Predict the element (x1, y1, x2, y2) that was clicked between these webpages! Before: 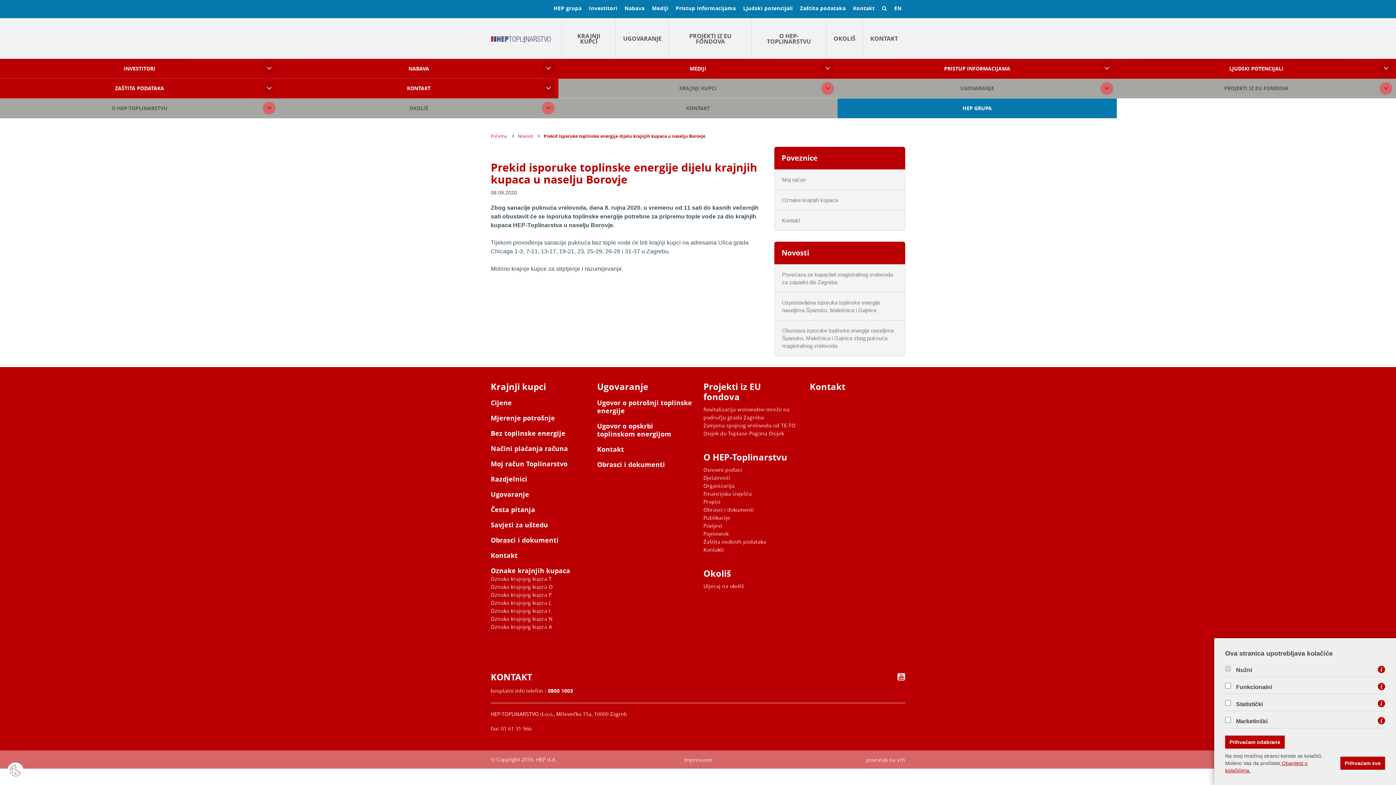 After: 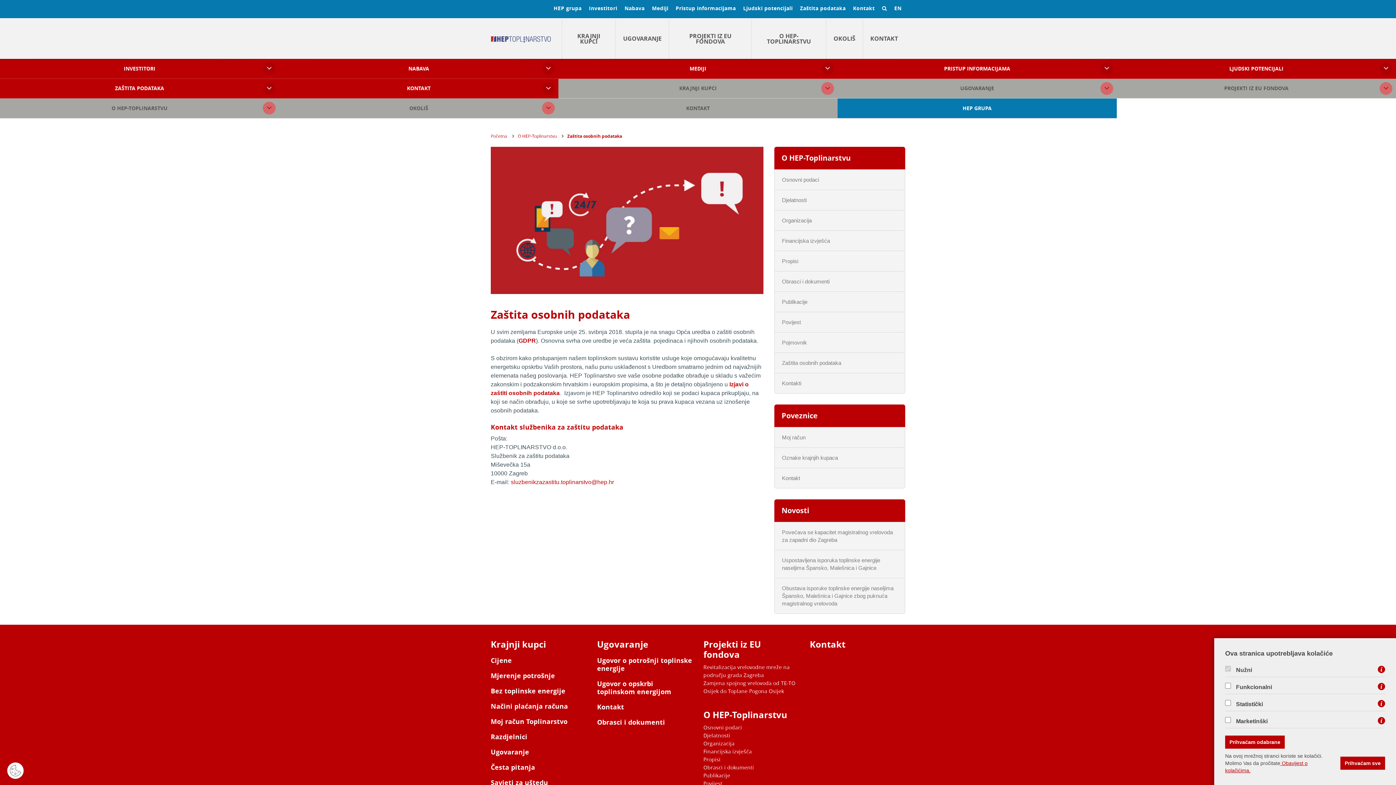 Action: label: Zaštita osobnih podataka bbox: (703, 538, 799, 546)